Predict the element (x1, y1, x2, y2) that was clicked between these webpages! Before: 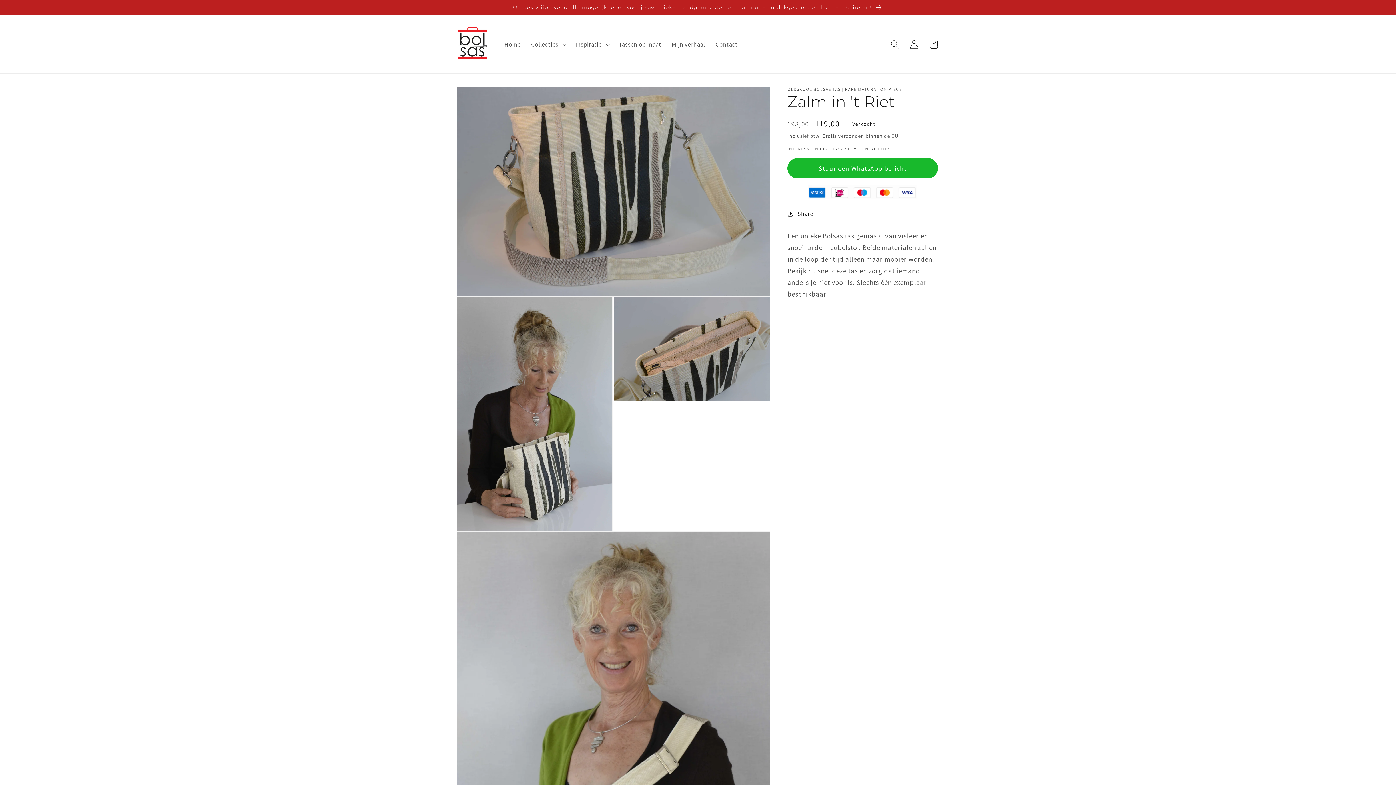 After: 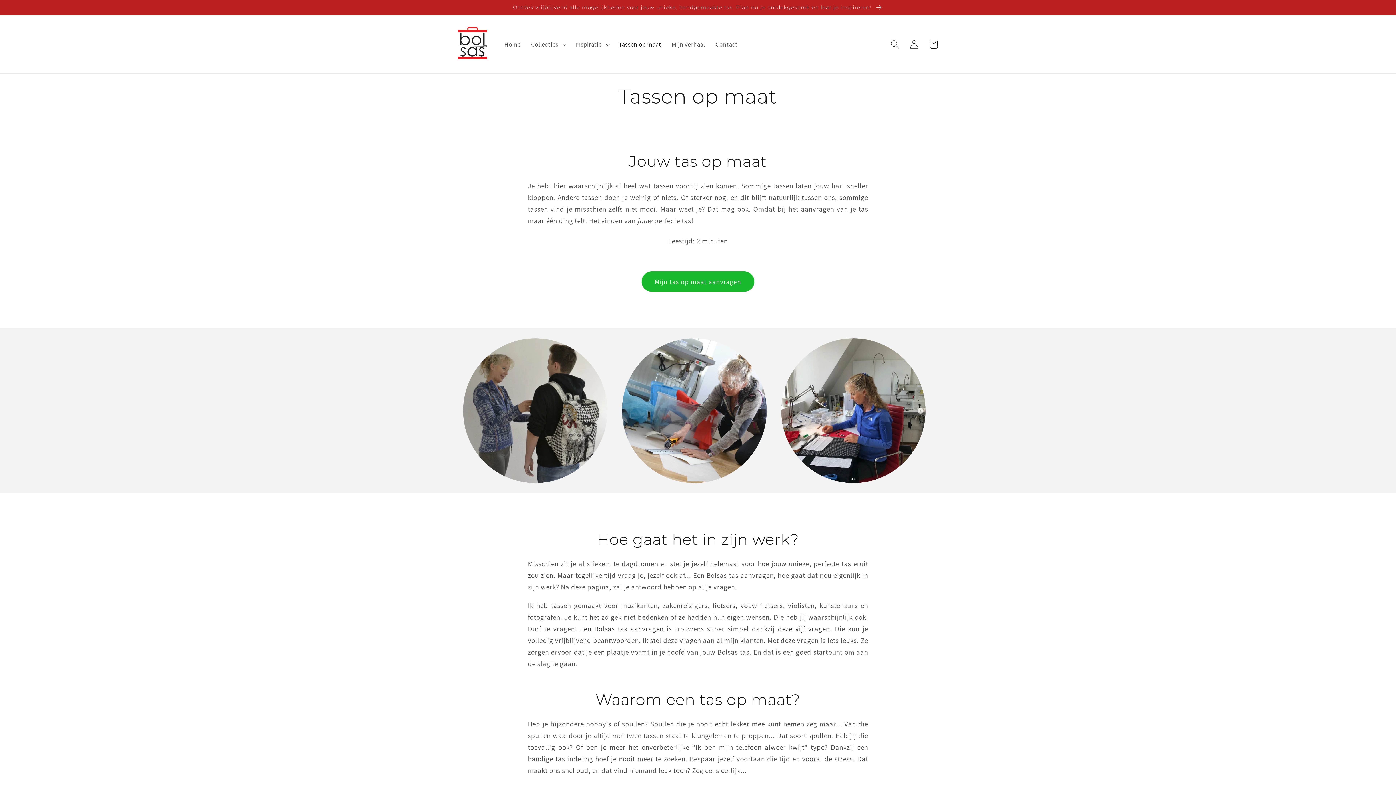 Action: bbox: (613, 35, 666, 53) label: Tassen op maat